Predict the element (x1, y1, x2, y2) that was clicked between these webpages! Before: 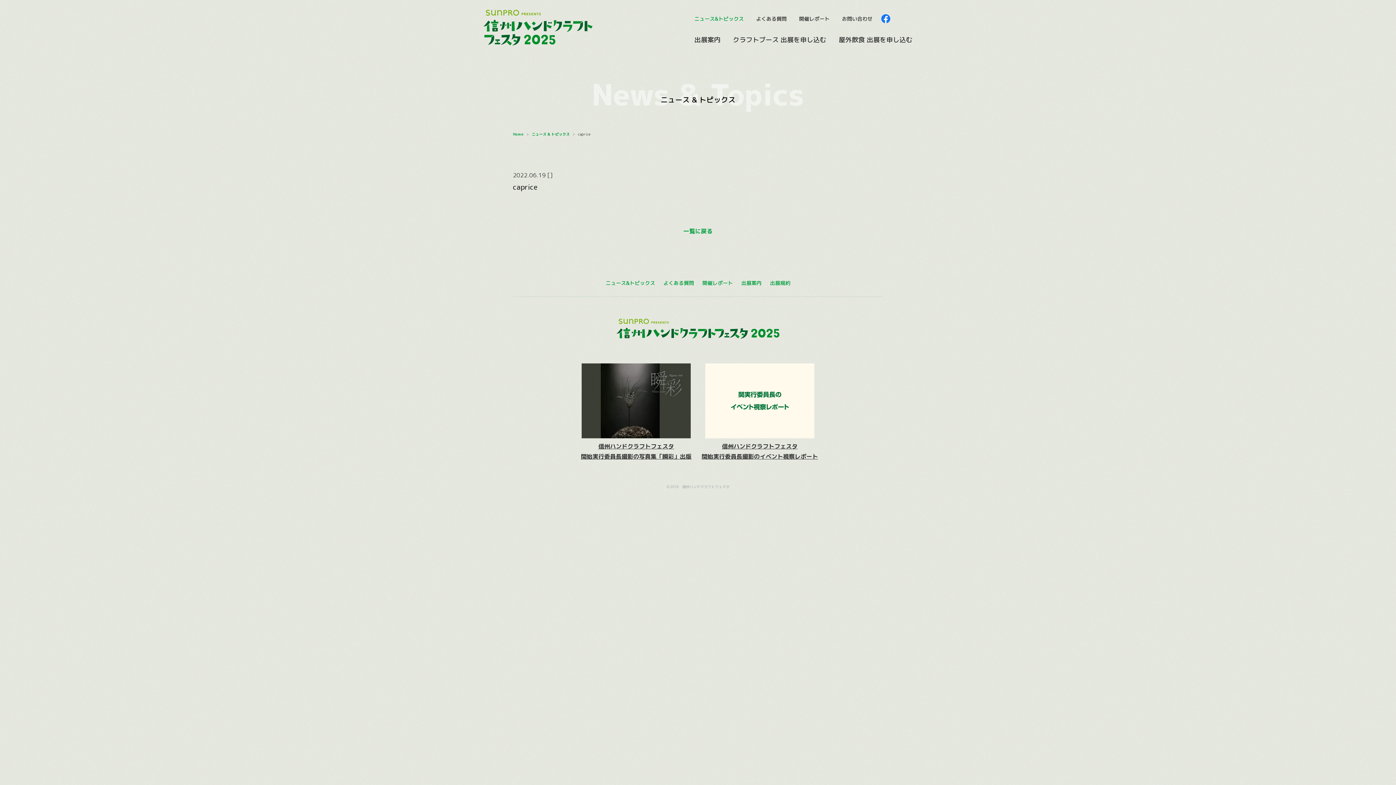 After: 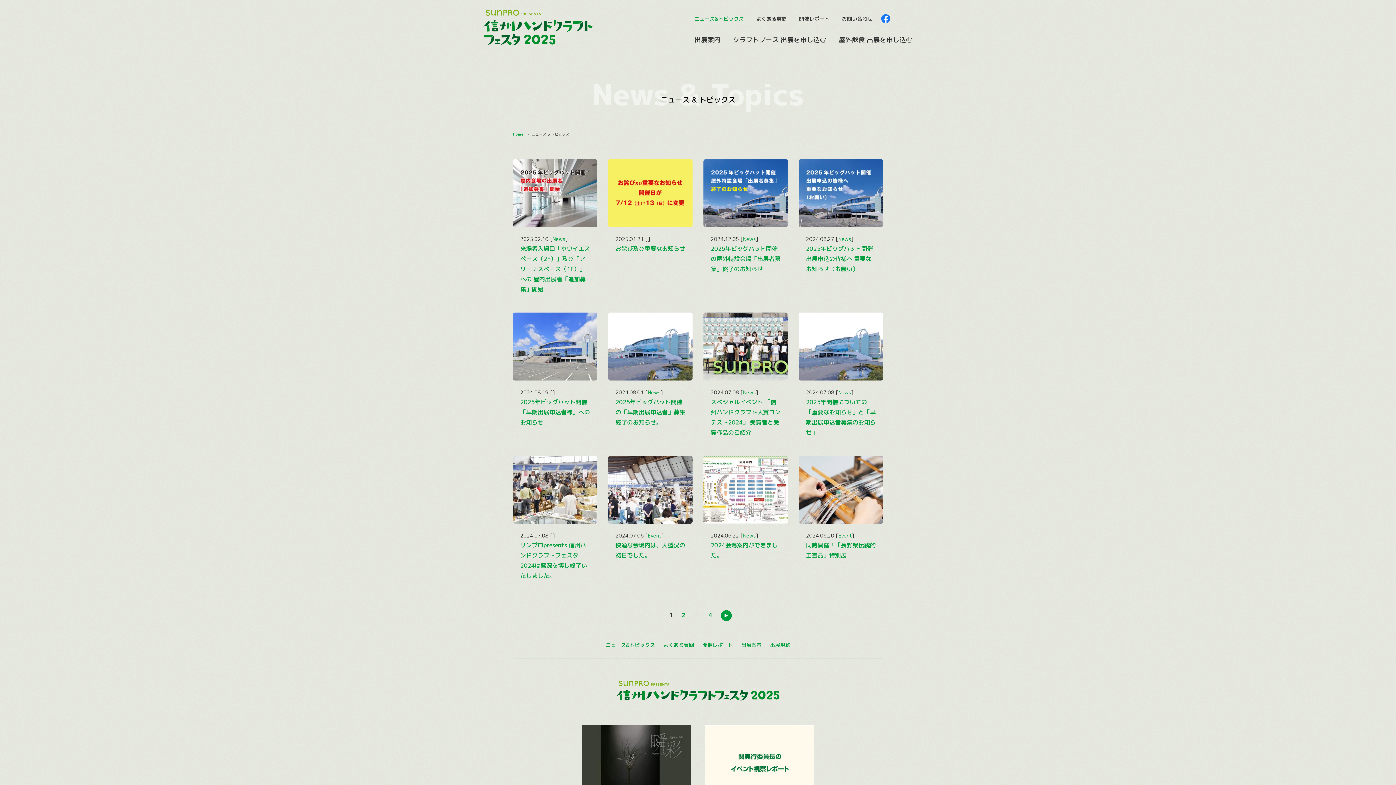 Action: label: ニュース & トピックス bbox: (532, 131, 569, 136)